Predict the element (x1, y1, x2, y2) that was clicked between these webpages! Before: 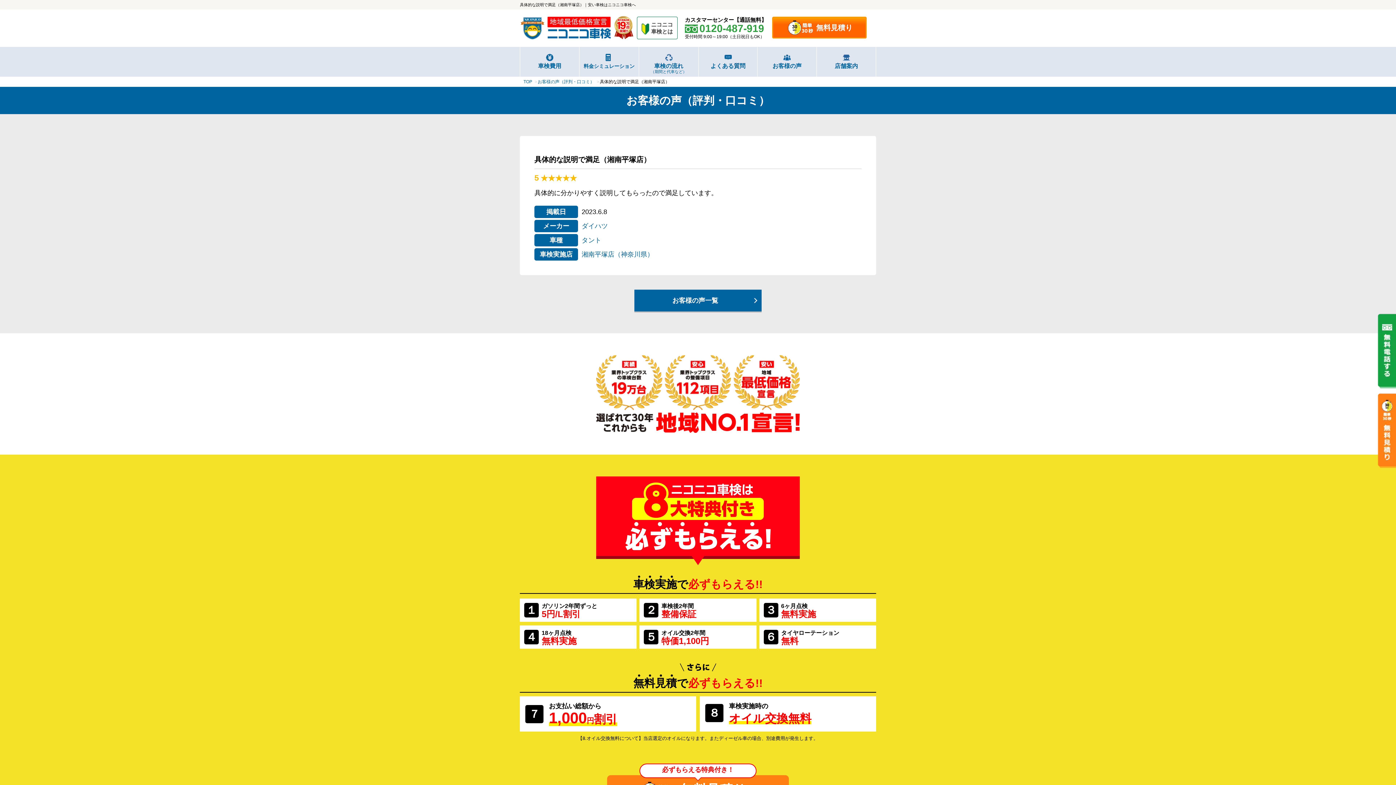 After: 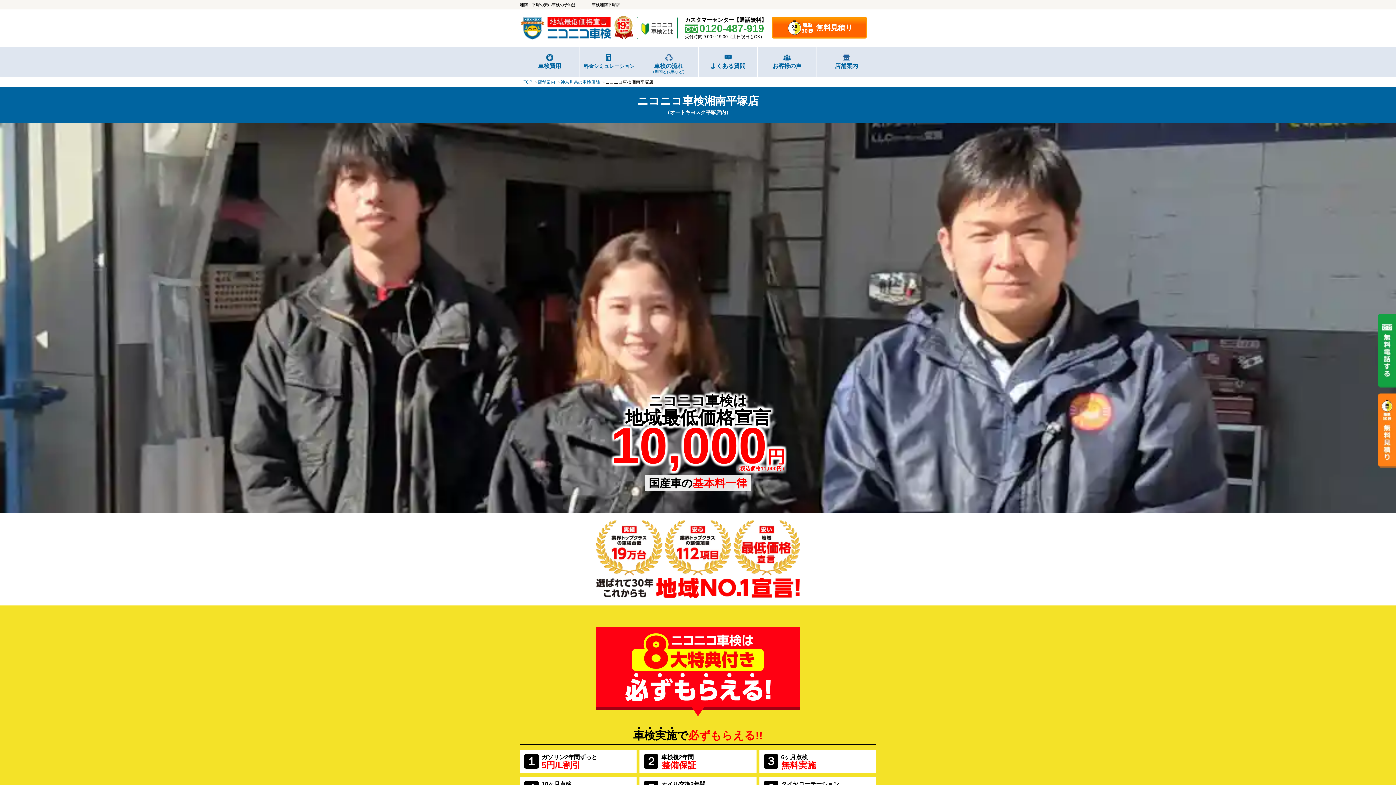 Action: bbox: (581, 250, 653, 258) label: 湘南平塚店（神奈川県）